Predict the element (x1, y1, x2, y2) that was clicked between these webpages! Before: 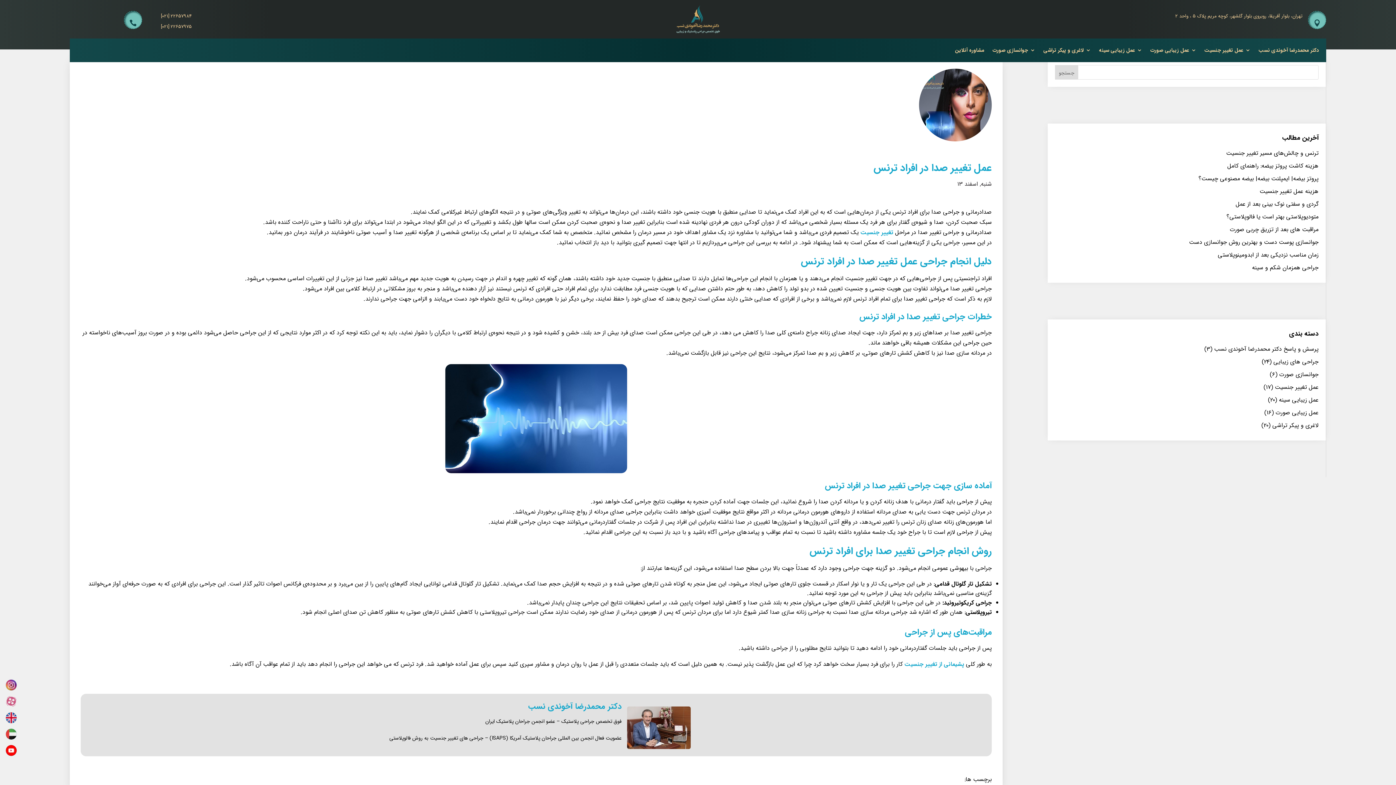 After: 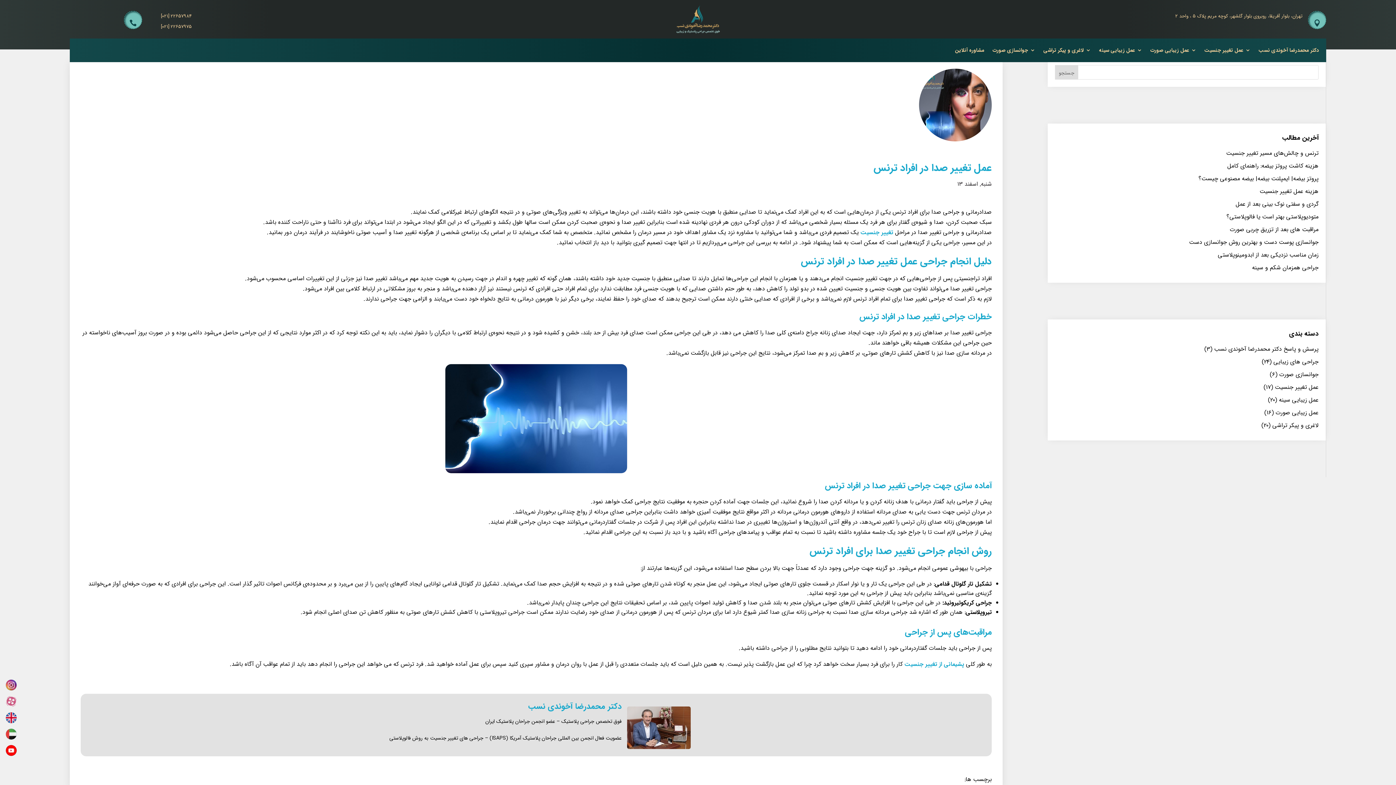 Action: bbox: (5, 729, 17, 740)